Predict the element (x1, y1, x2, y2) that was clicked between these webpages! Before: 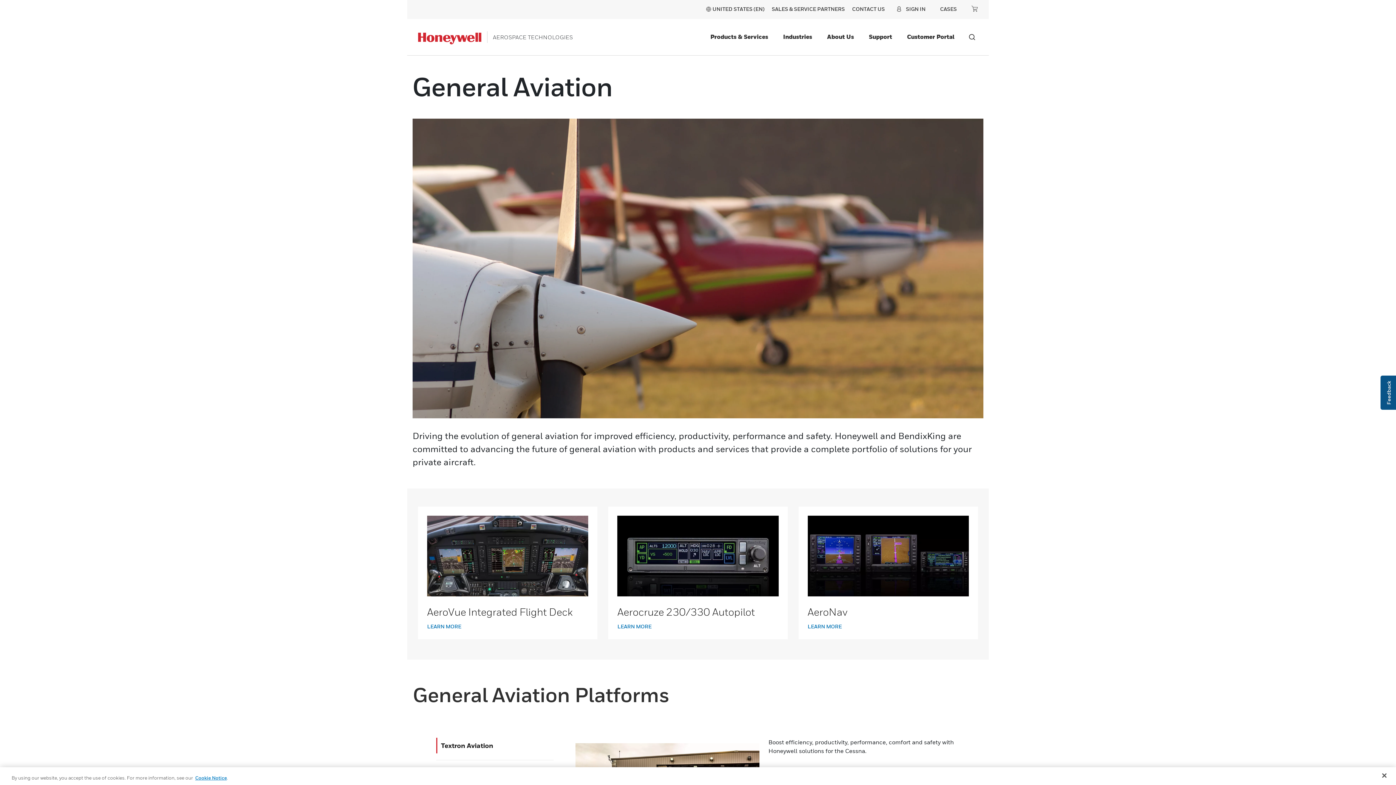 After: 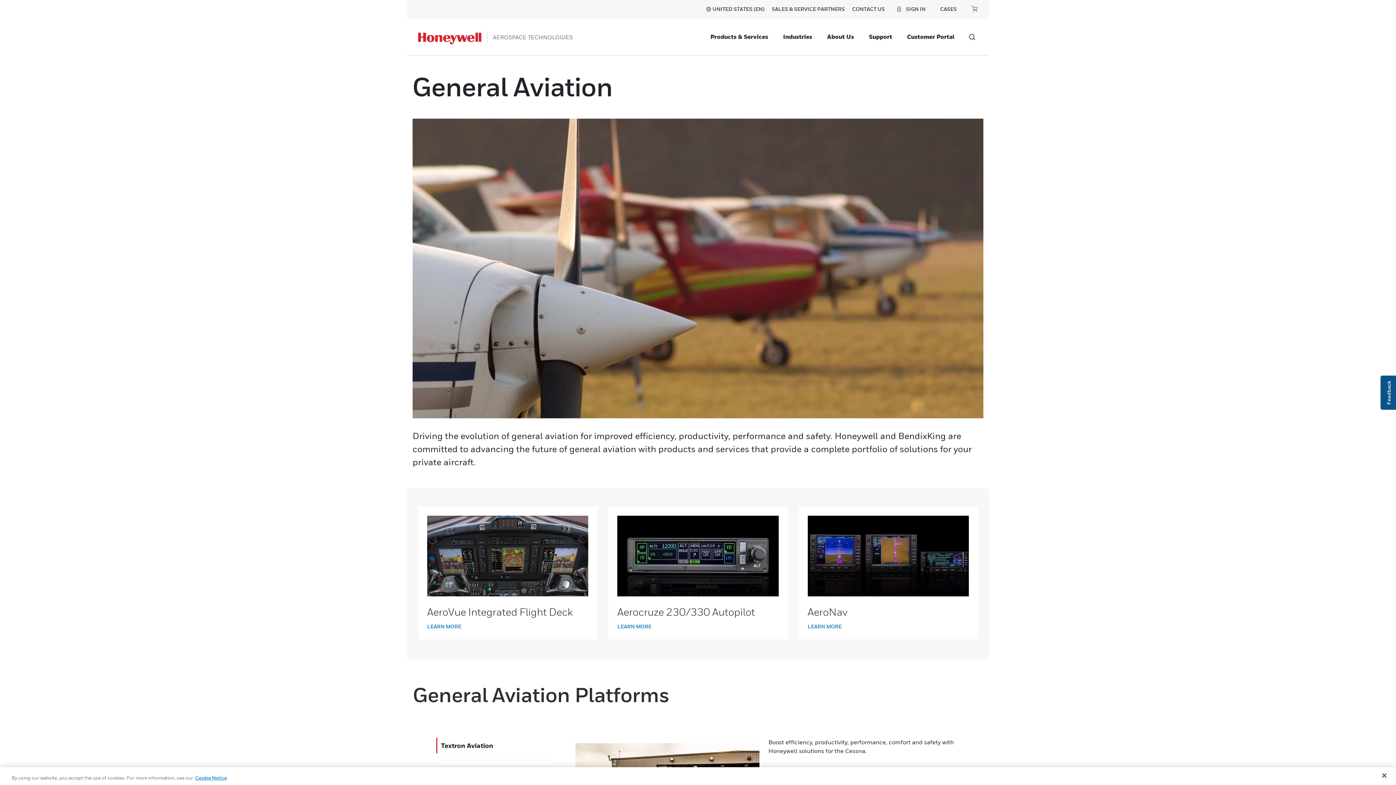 Action: bbox: (807, 623, 969, 630) label:  about AeroNav